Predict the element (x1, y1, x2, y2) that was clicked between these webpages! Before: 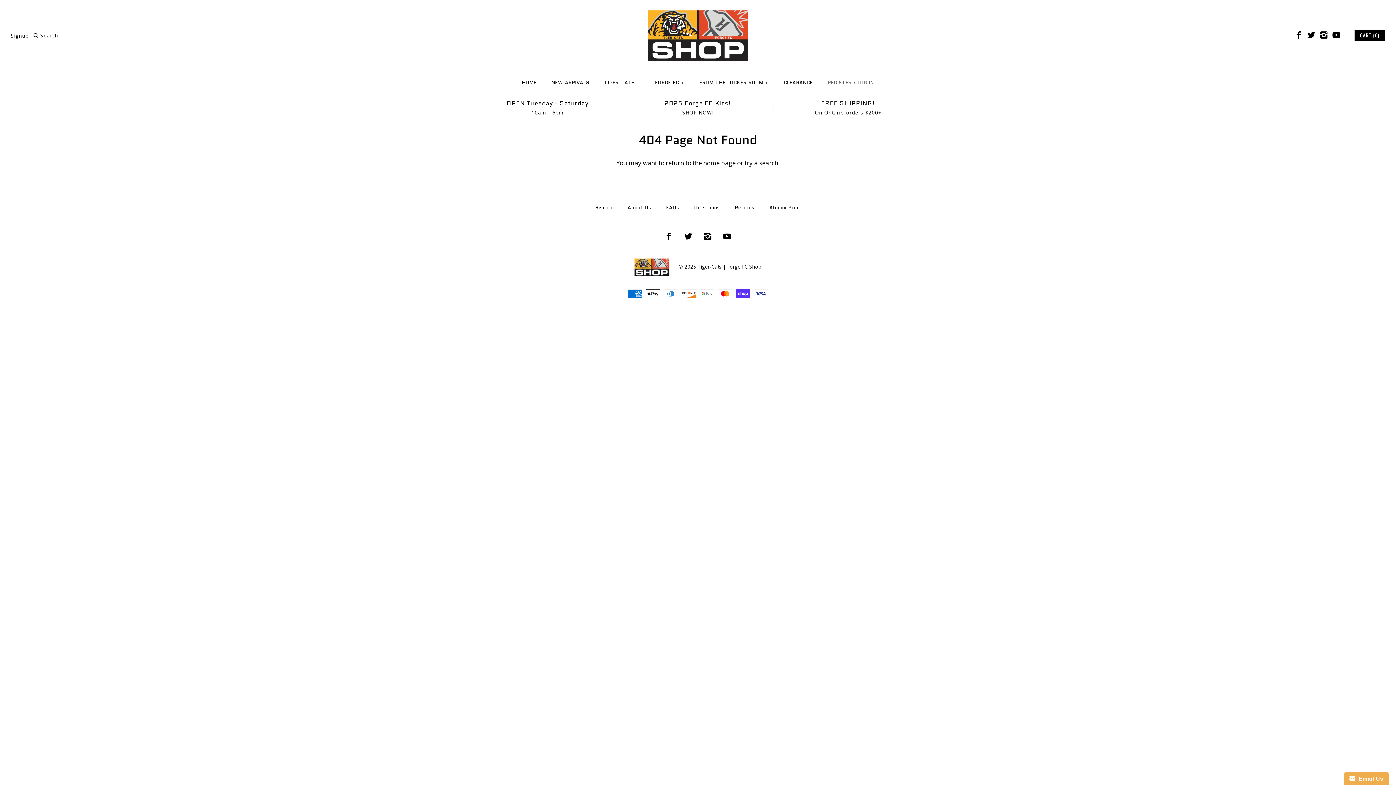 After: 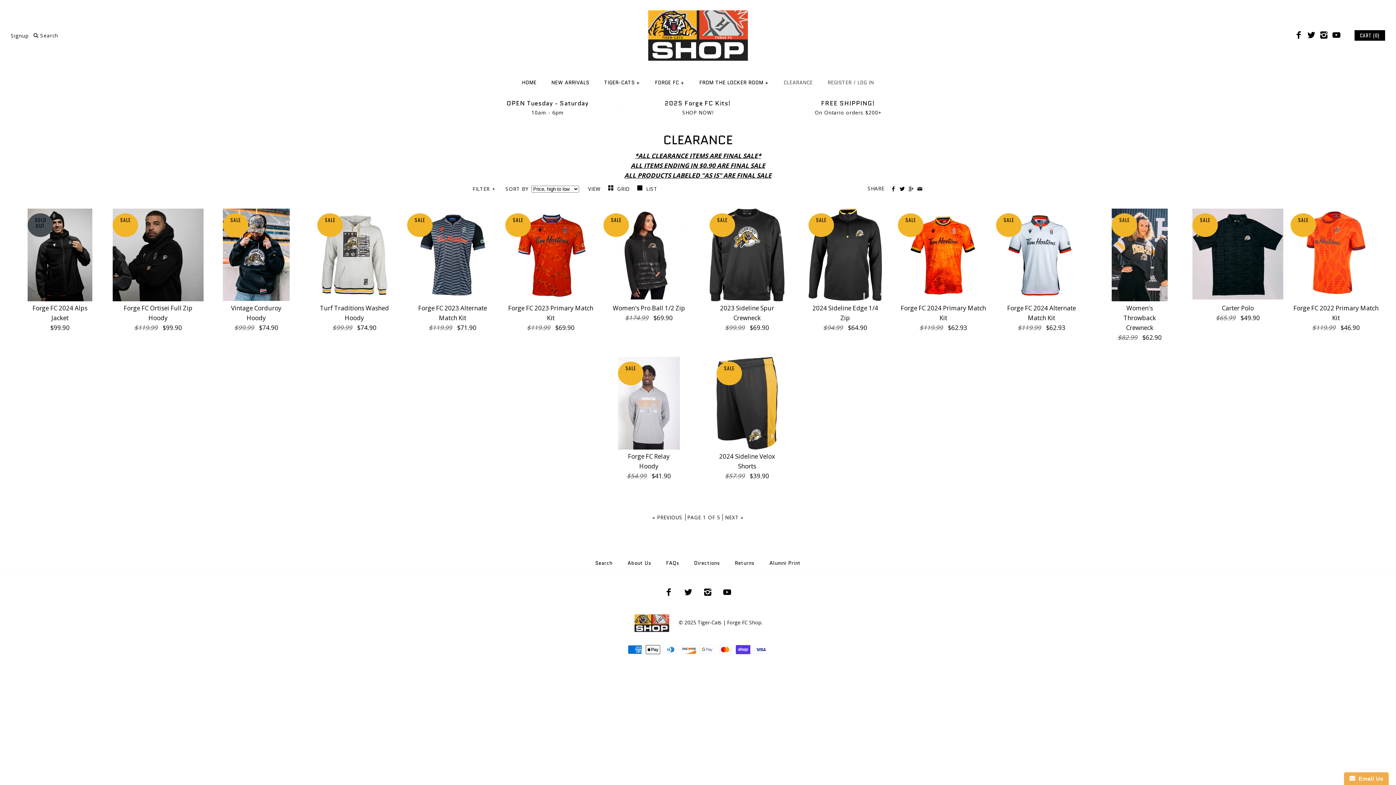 Action: bbox: (777, 72, 819, 92) label: CLEARANCE